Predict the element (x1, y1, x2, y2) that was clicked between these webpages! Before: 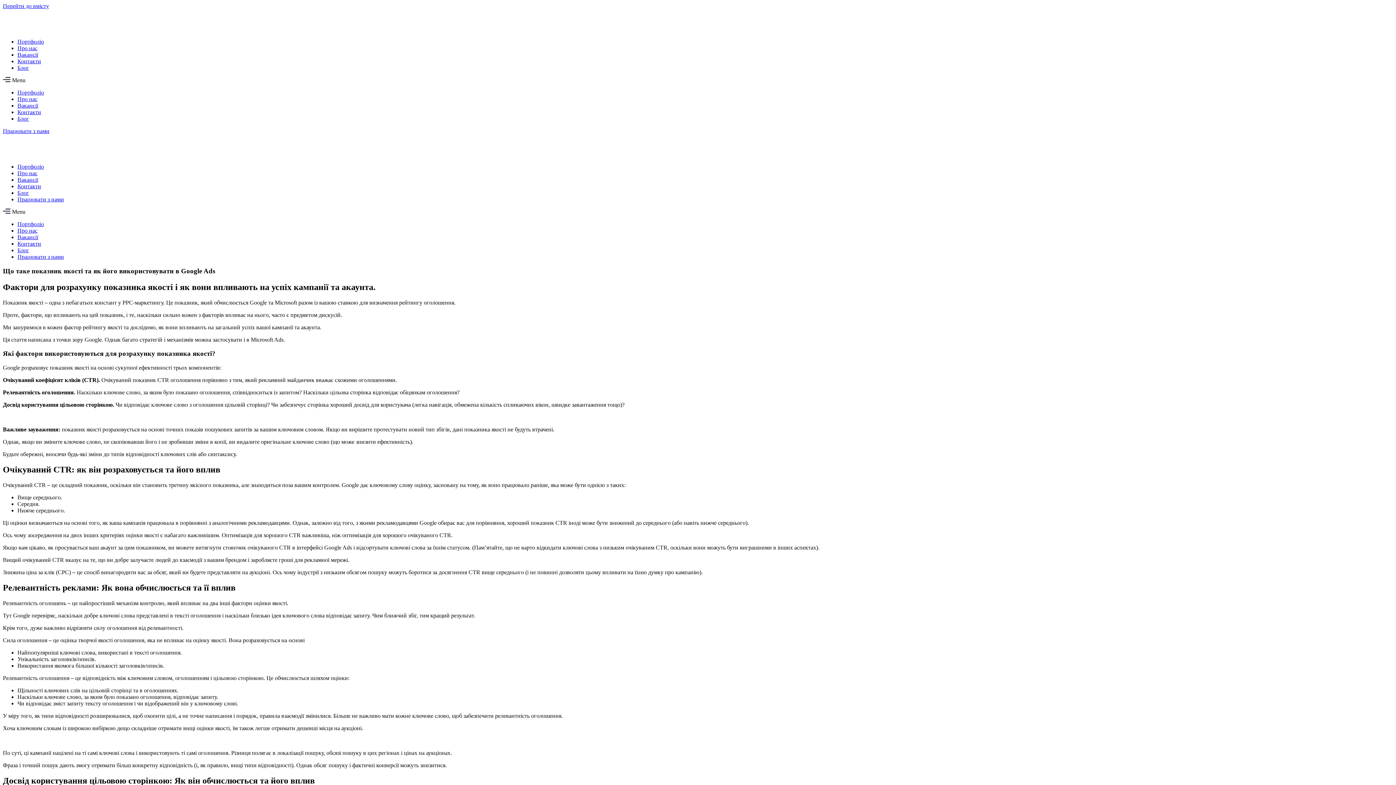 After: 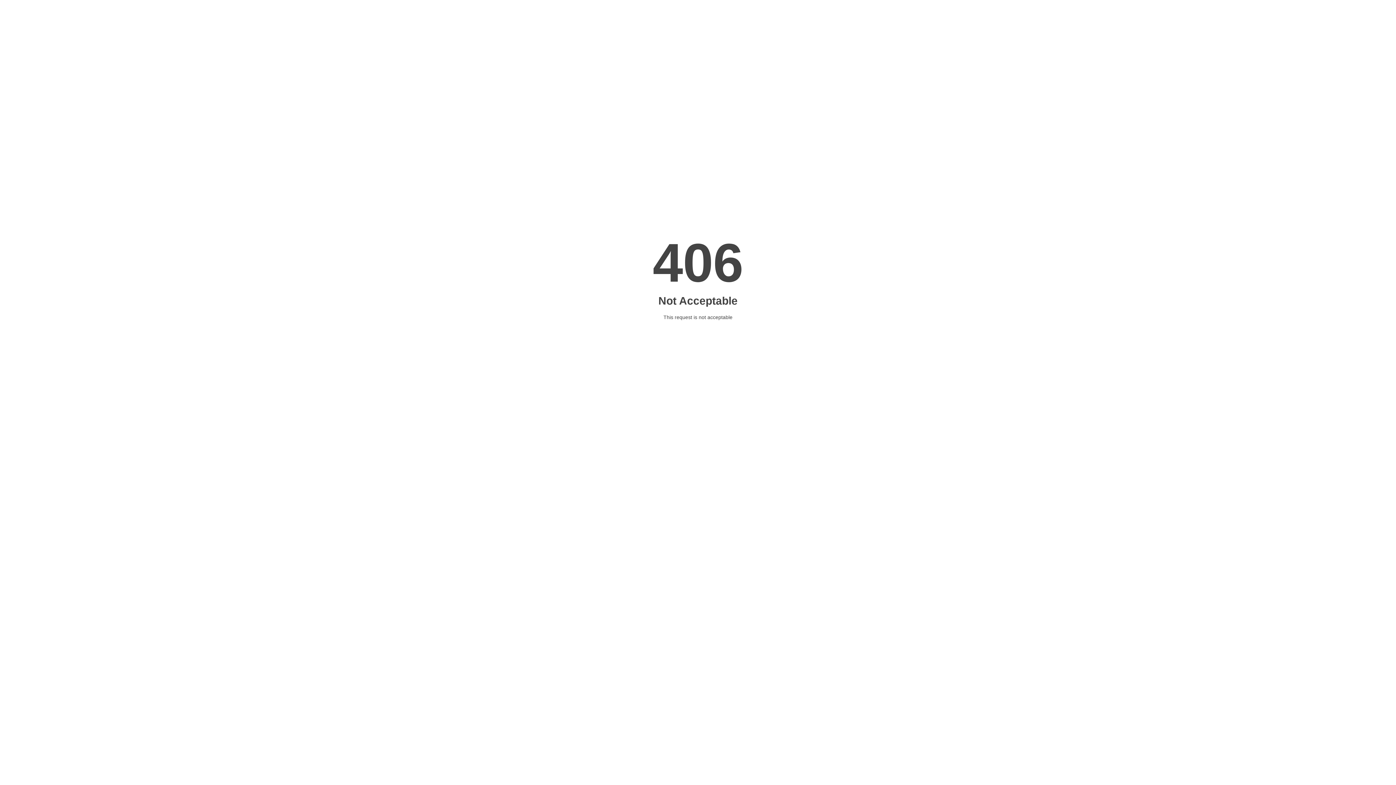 Action: label: Вакансії bbox: (17, 234, 38, 240)